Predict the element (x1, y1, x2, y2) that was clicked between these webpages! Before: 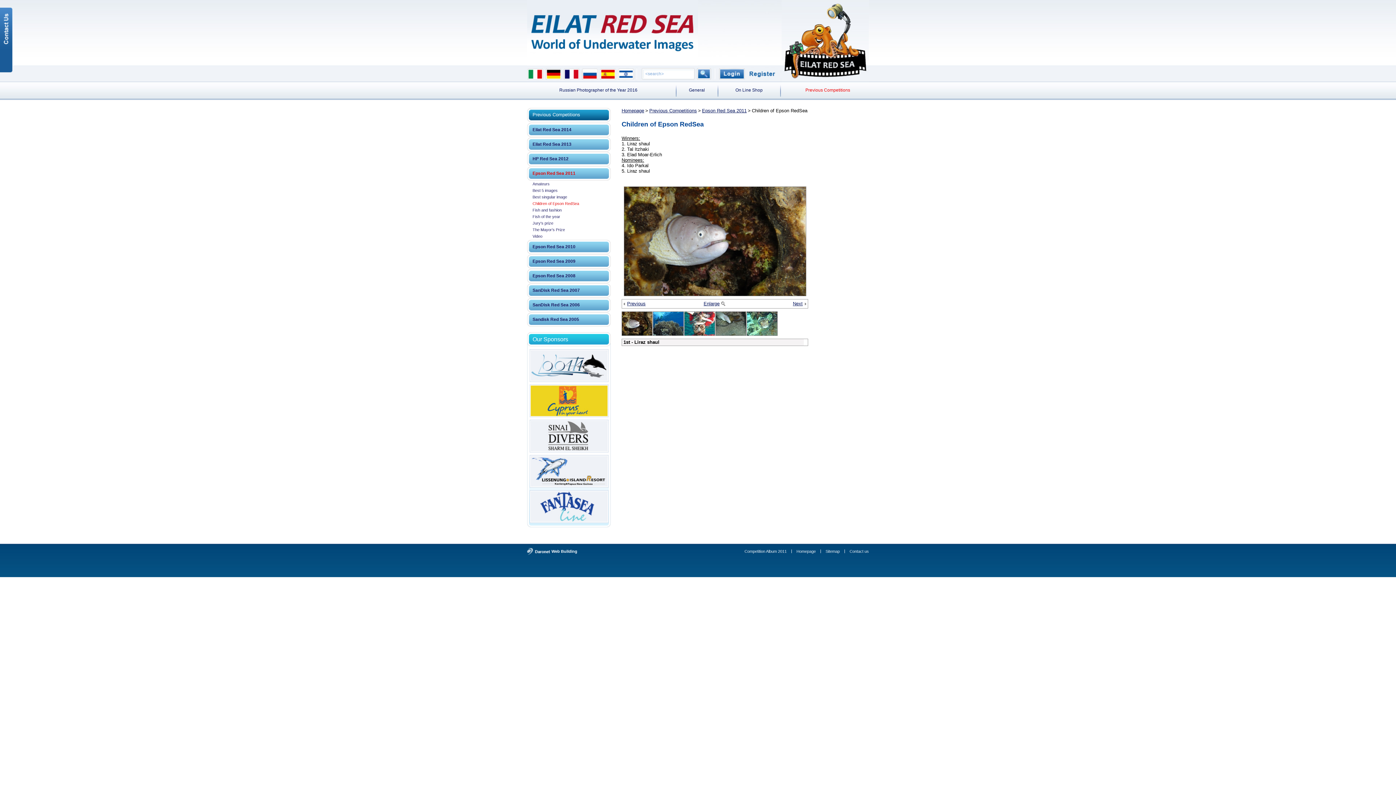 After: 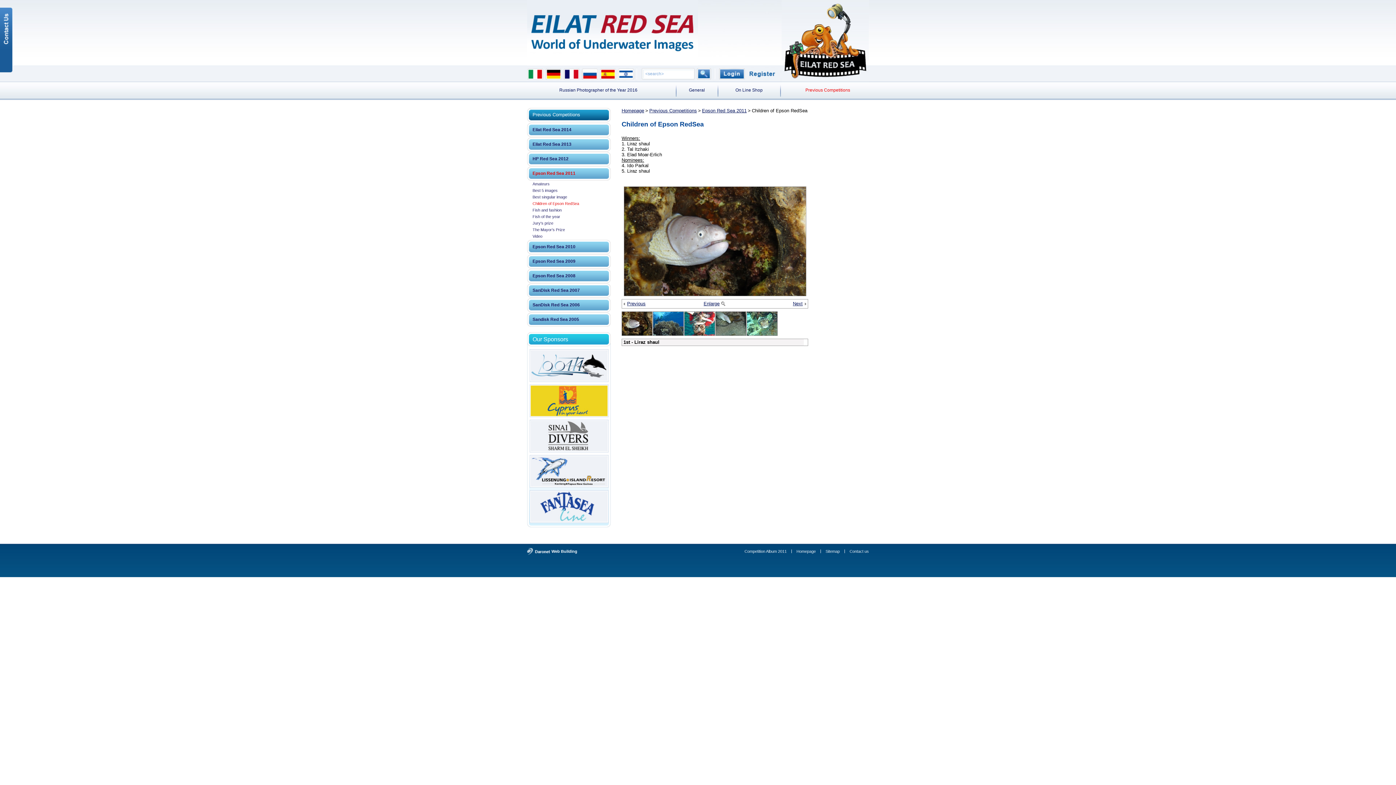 Action: bbox: (527, 547, 577, 555) label: Web Building